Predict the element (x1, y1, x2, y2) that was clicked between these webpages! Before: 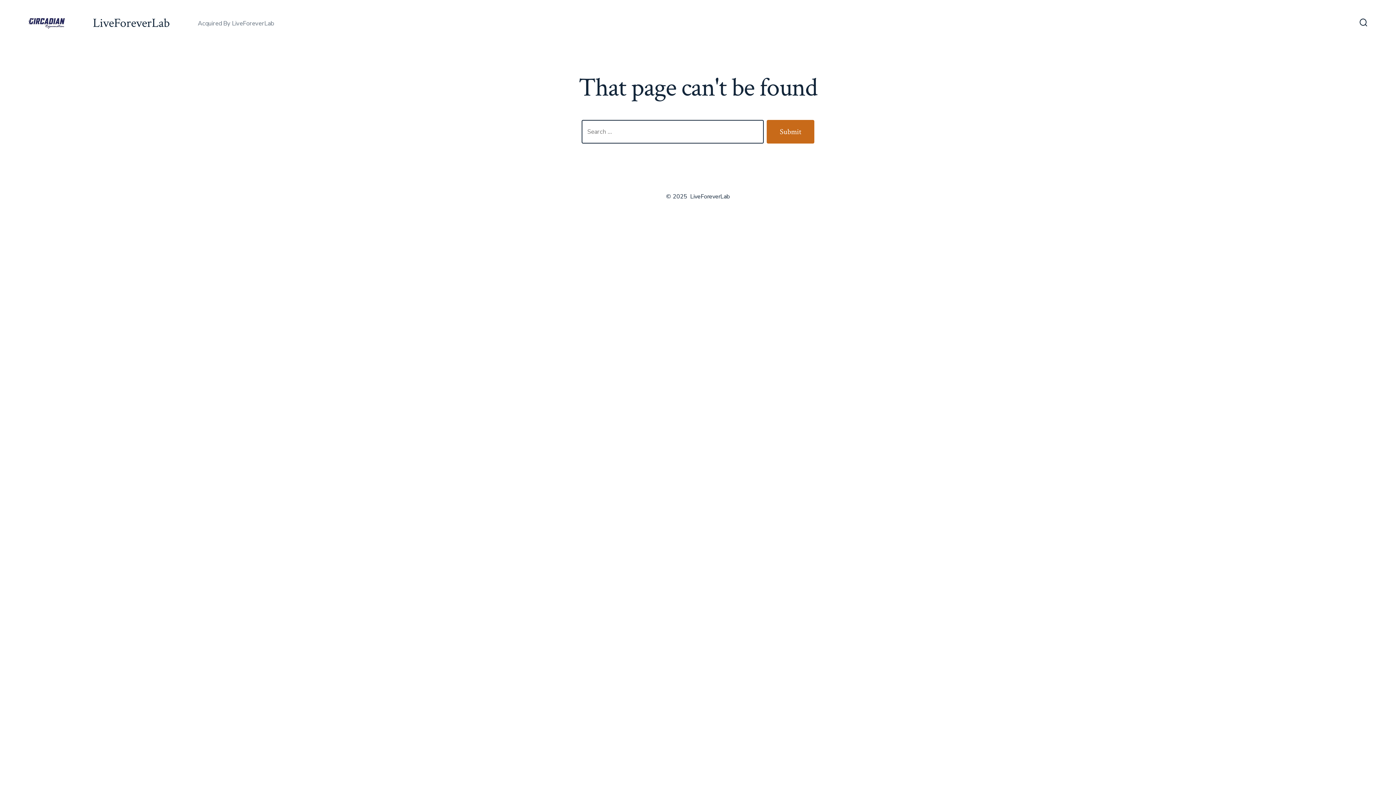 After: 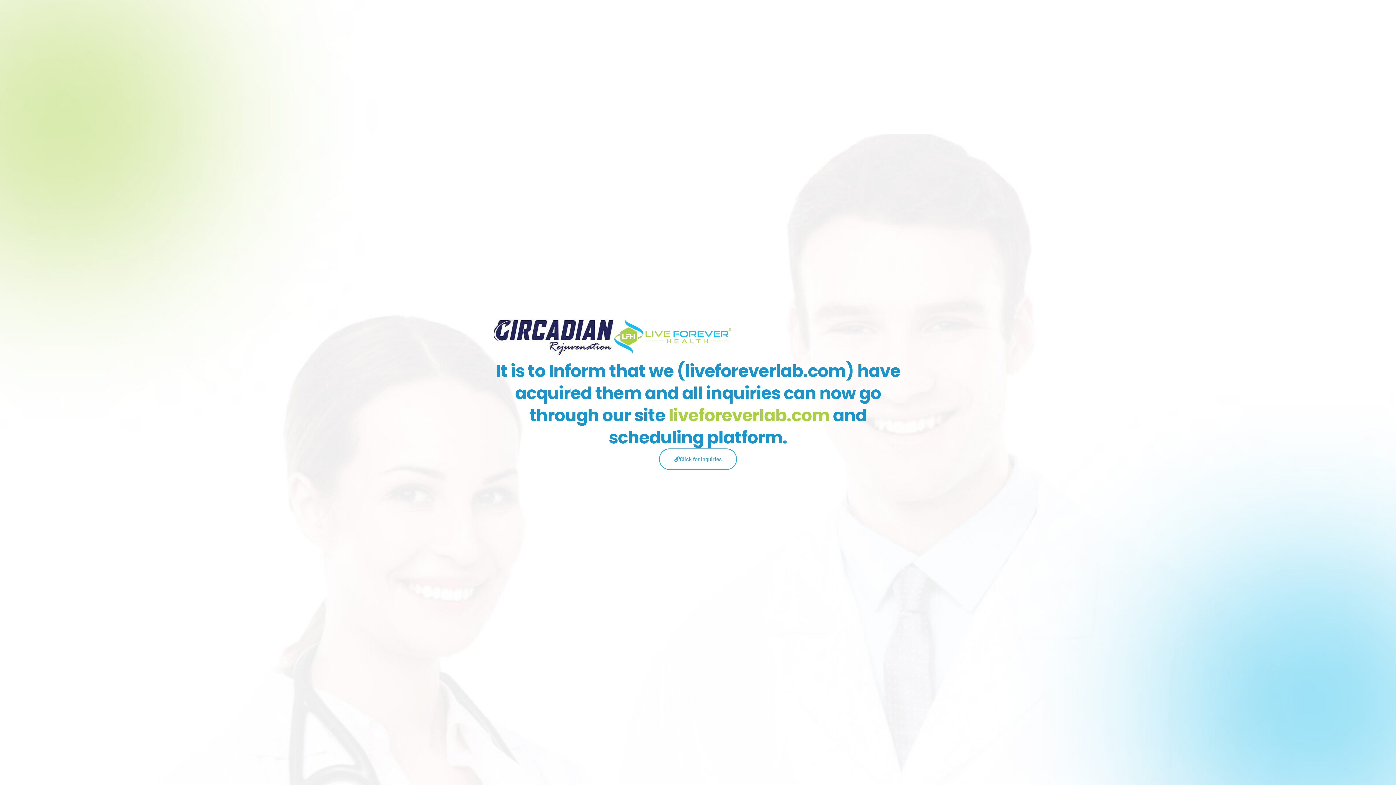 Action: bbox: (28, 17, 64, 29)